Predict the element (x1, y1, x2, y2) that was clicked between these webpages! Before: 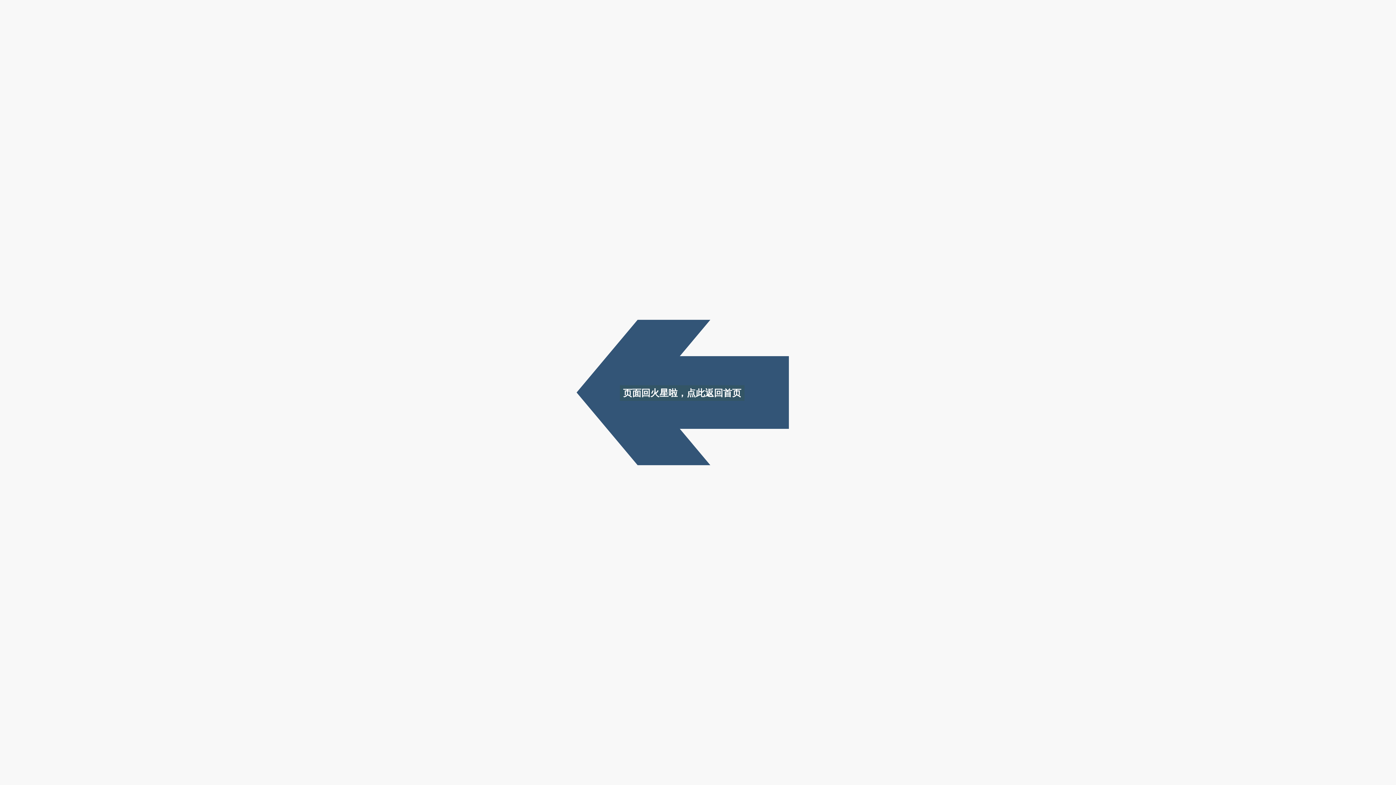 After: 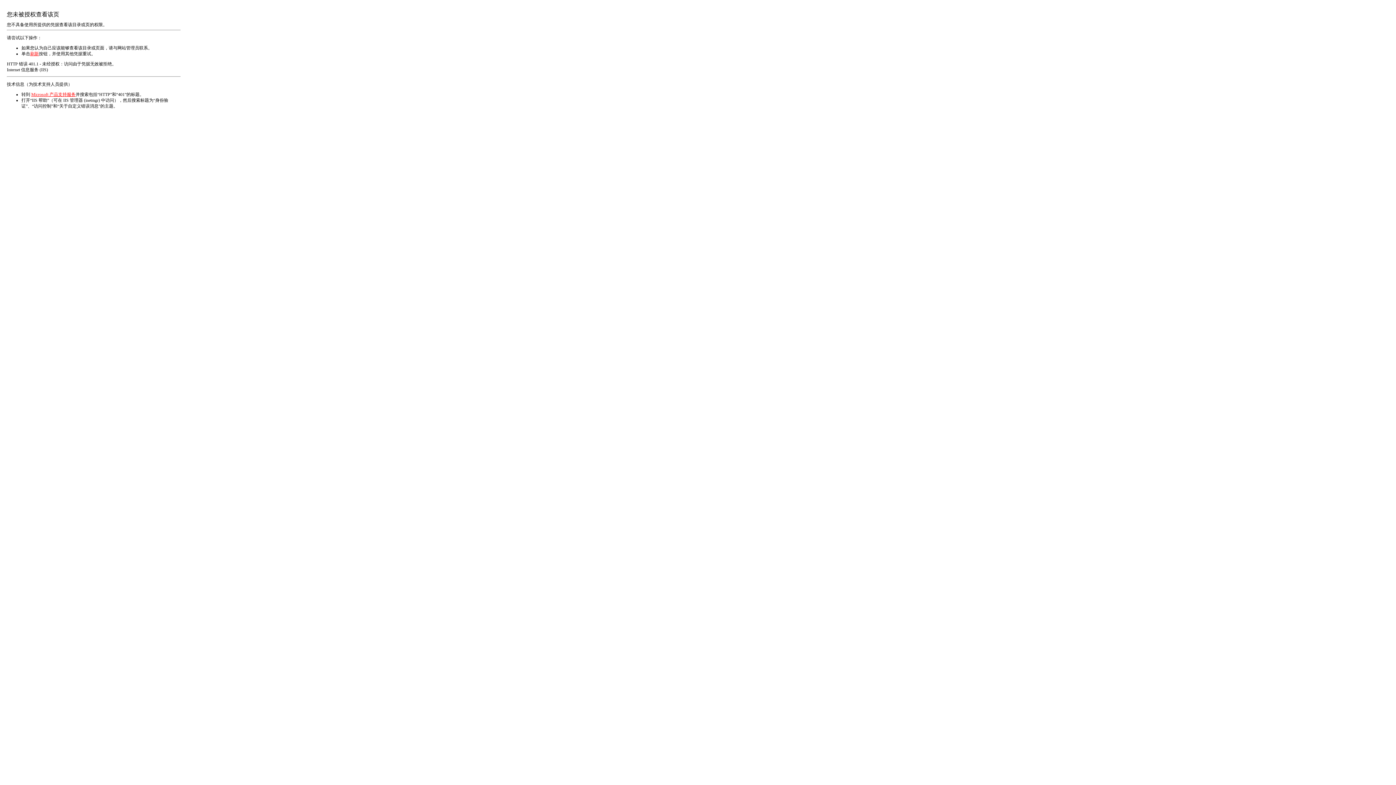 Action: label: 页面回火星啦，点此返回首页 bbox: (620, 385, 744, 401)